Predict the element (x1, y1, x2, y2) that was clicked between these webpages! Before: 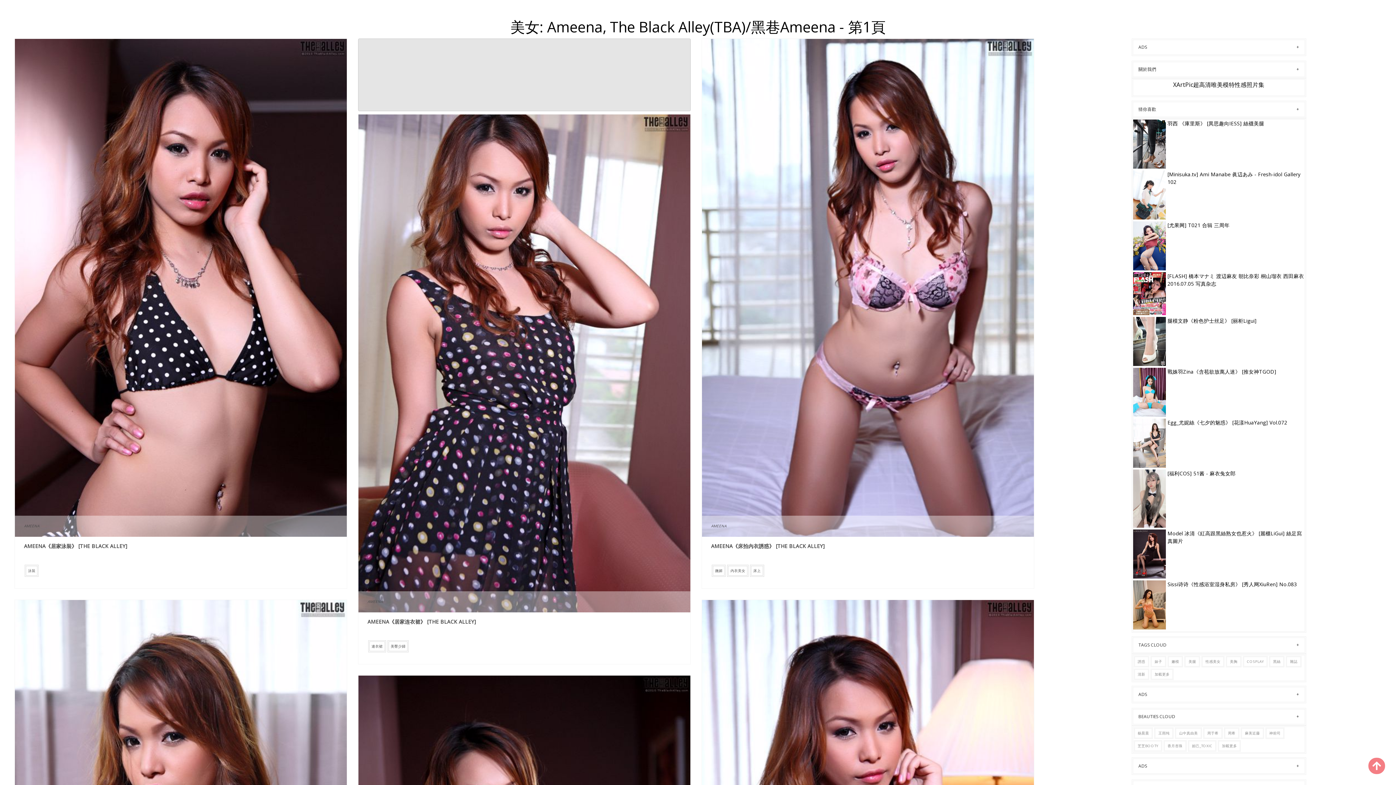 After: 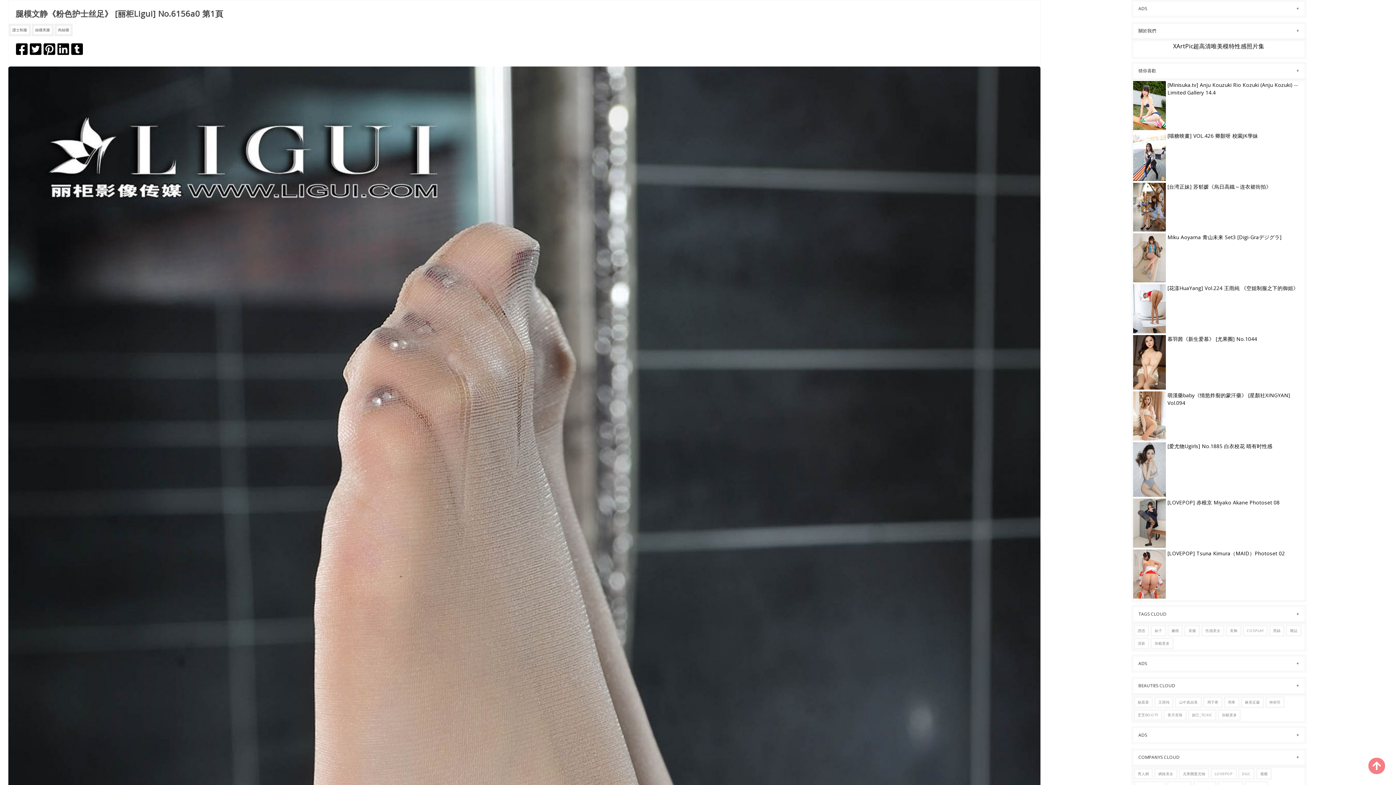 Action: bbox: (1133, 337, 1166, 345)